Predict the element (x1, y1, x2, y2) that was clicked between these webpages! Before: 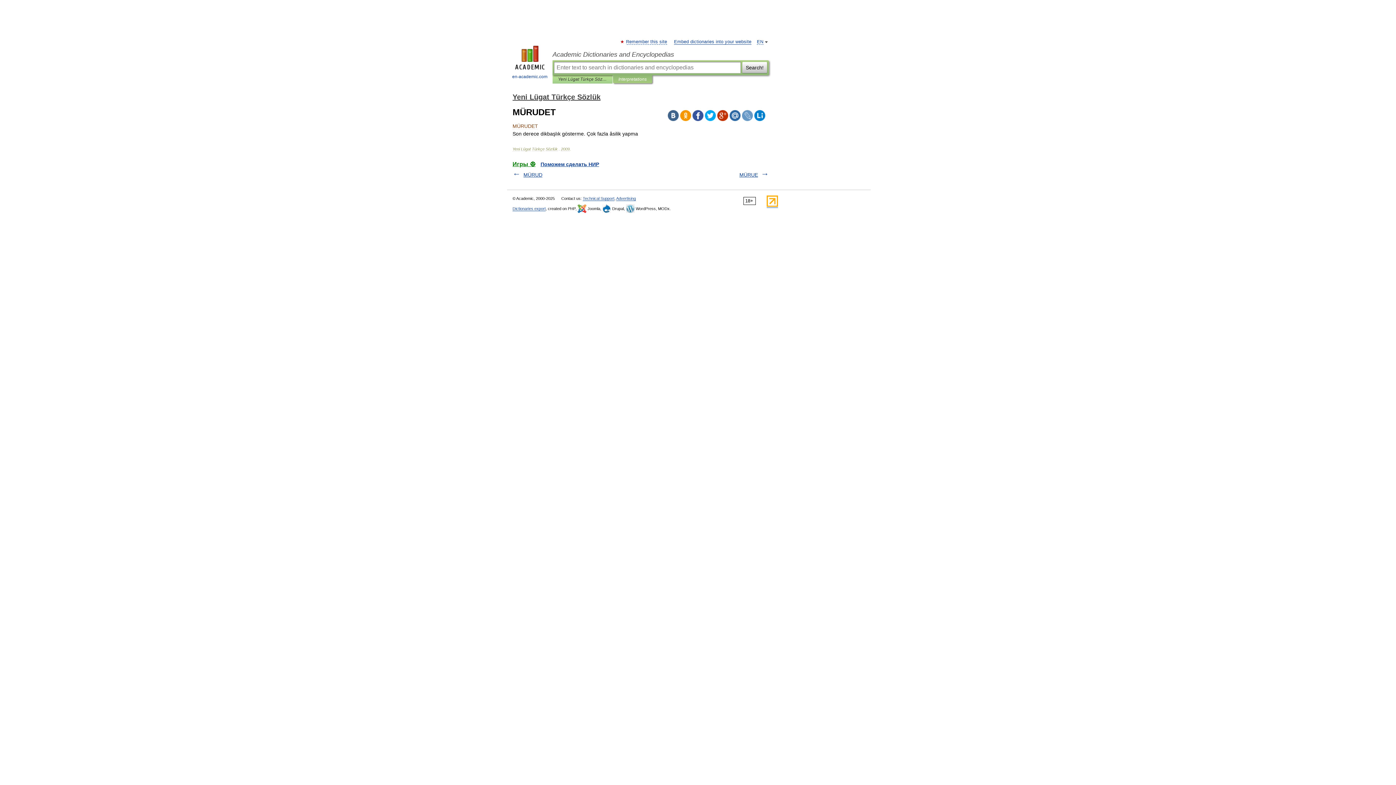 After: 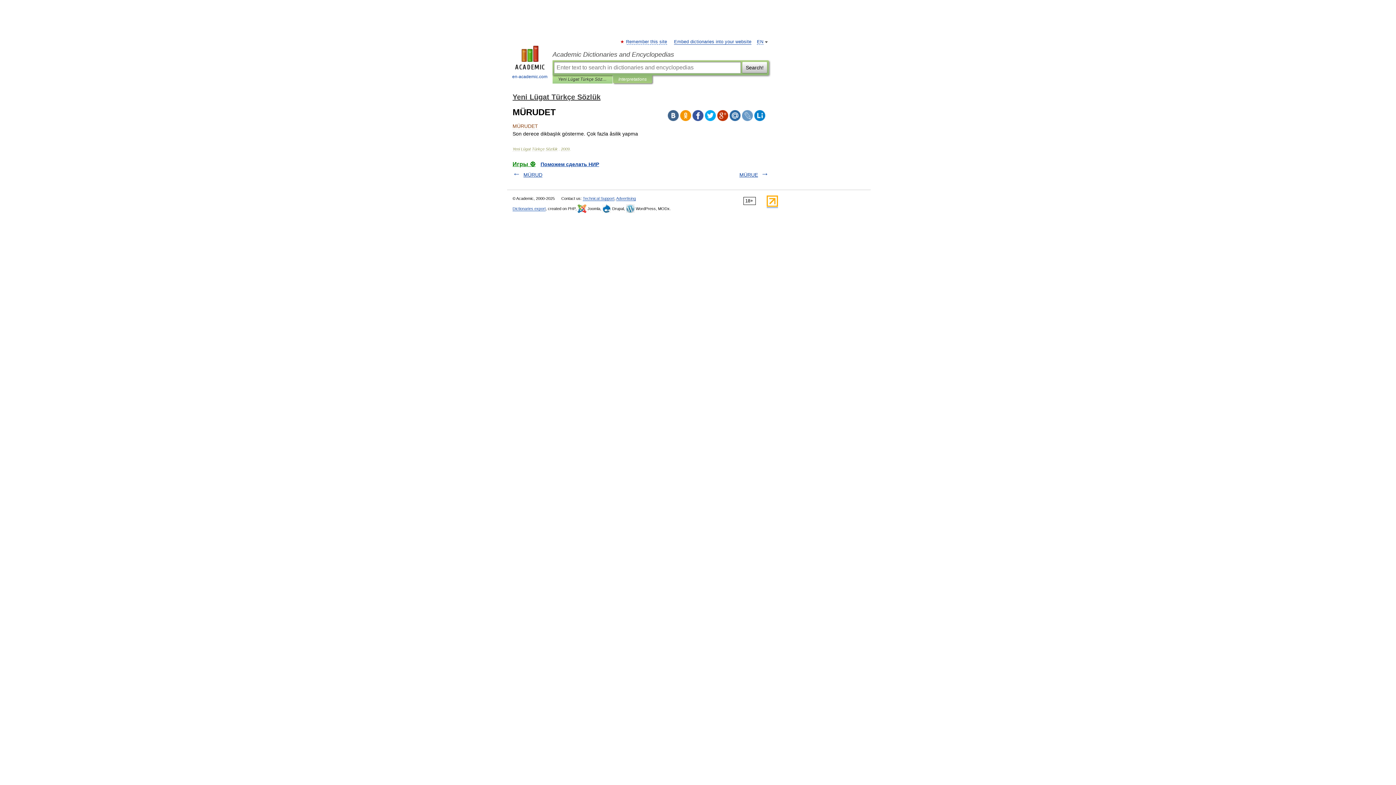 Action: bbox: (680, 110, 691, 121)